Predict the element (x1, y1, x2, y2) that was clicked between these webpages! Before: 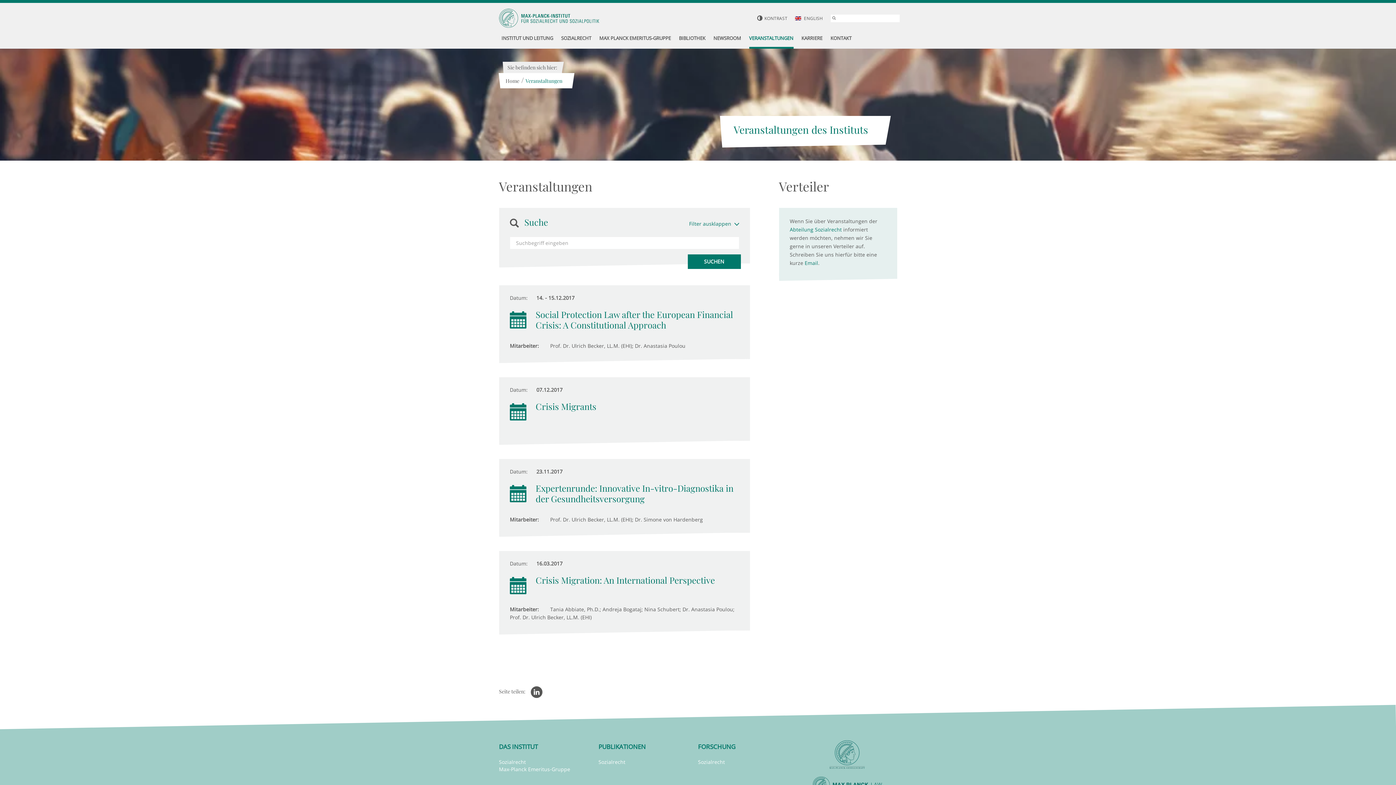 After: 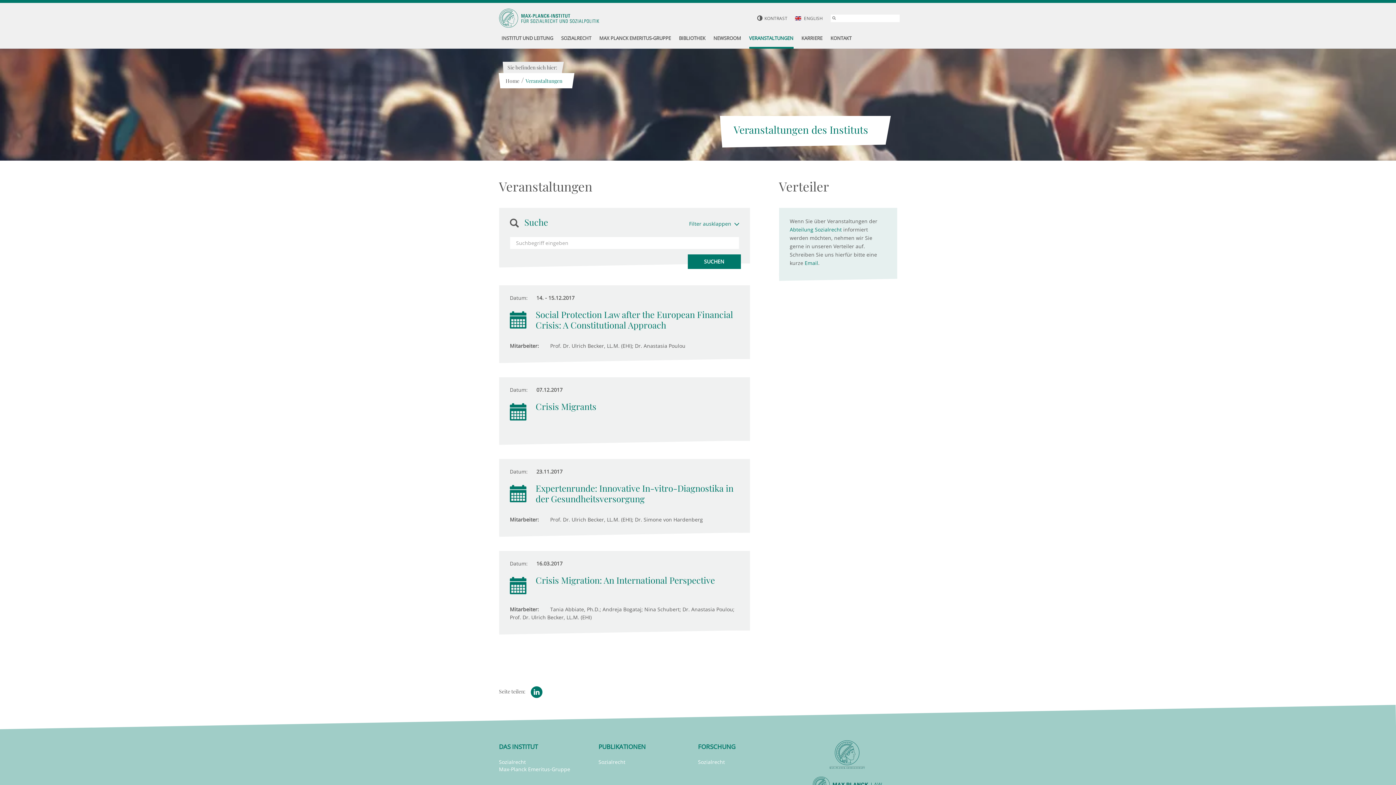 Action: bbox: (530, 688, 543, 695)